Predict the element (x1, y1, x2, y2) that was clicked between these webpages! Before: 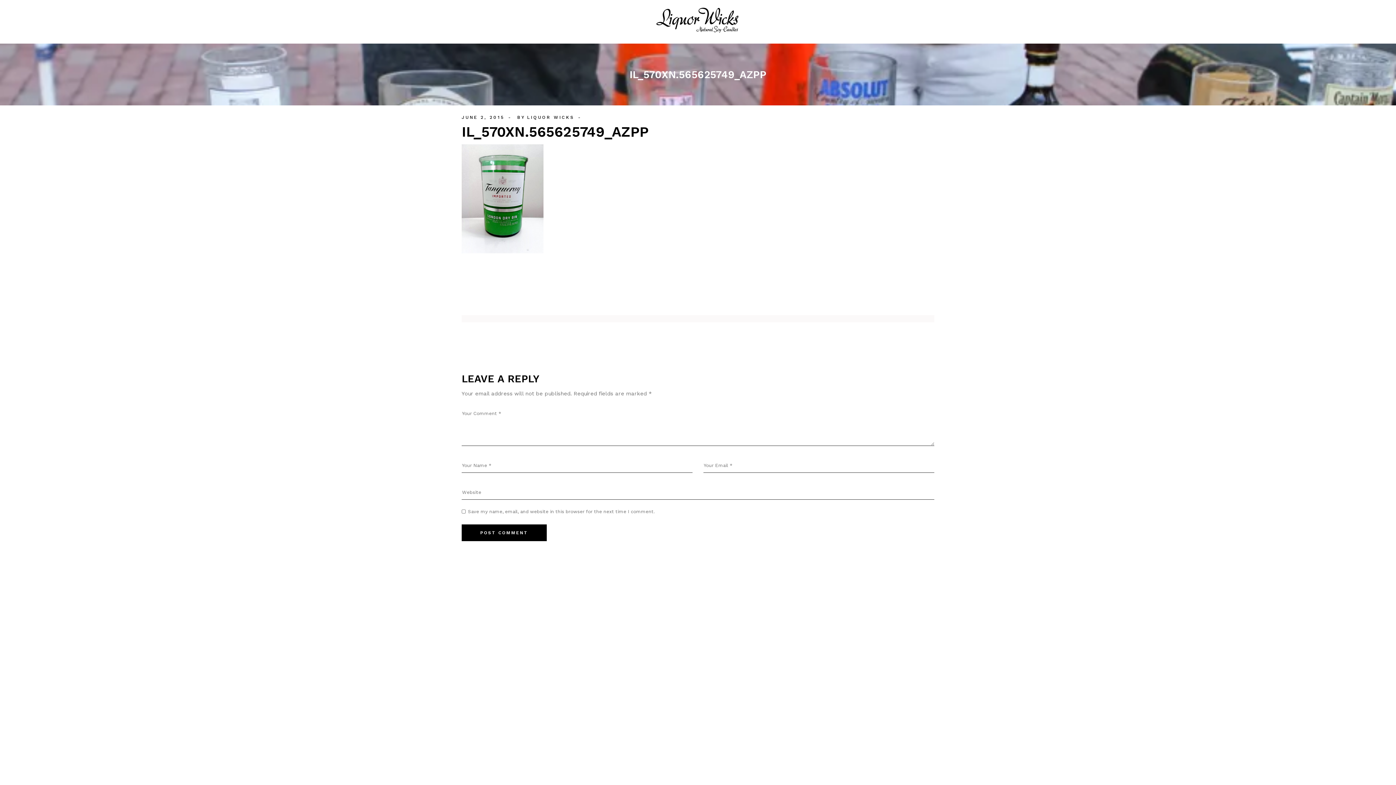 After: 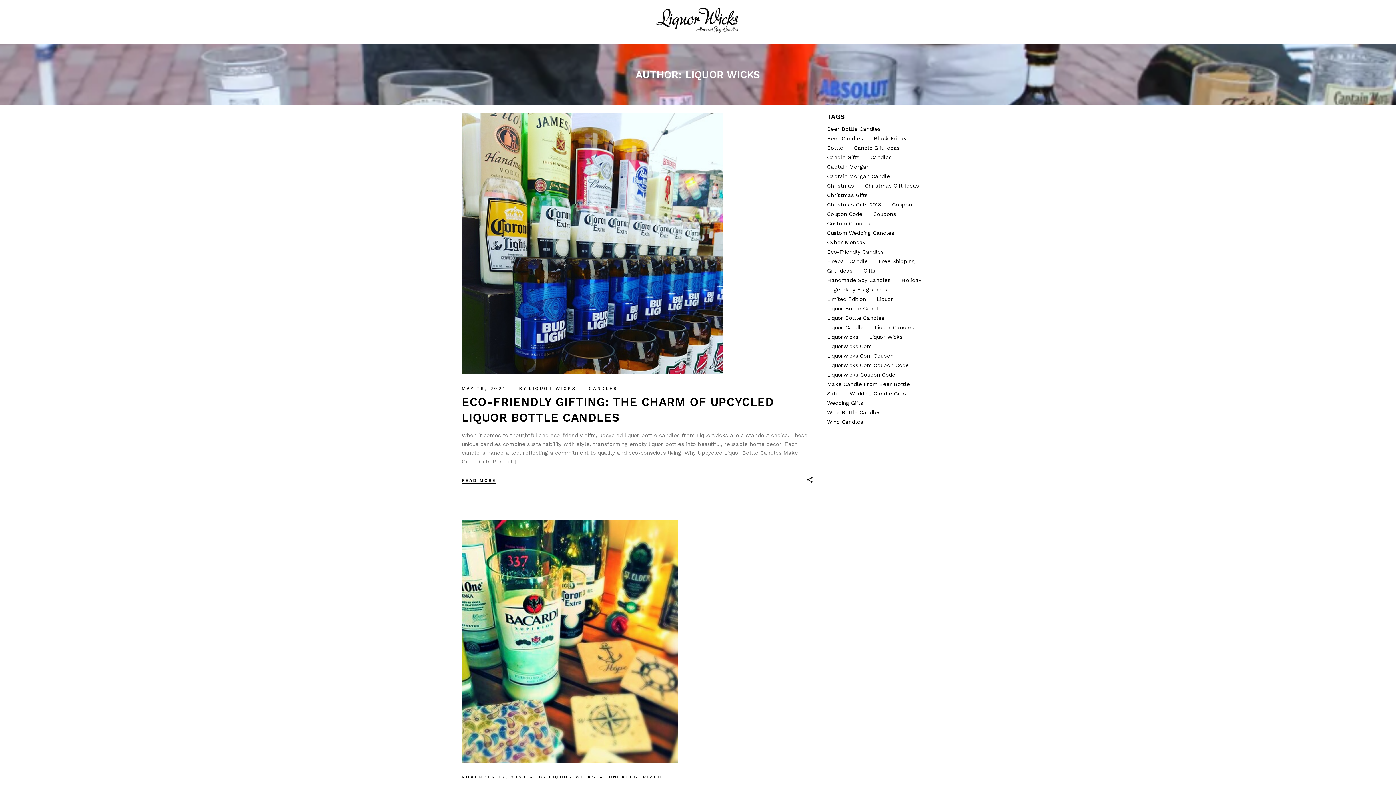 Action: label: LIQUOR WICKS bbox: (527, 113, 574, 121)